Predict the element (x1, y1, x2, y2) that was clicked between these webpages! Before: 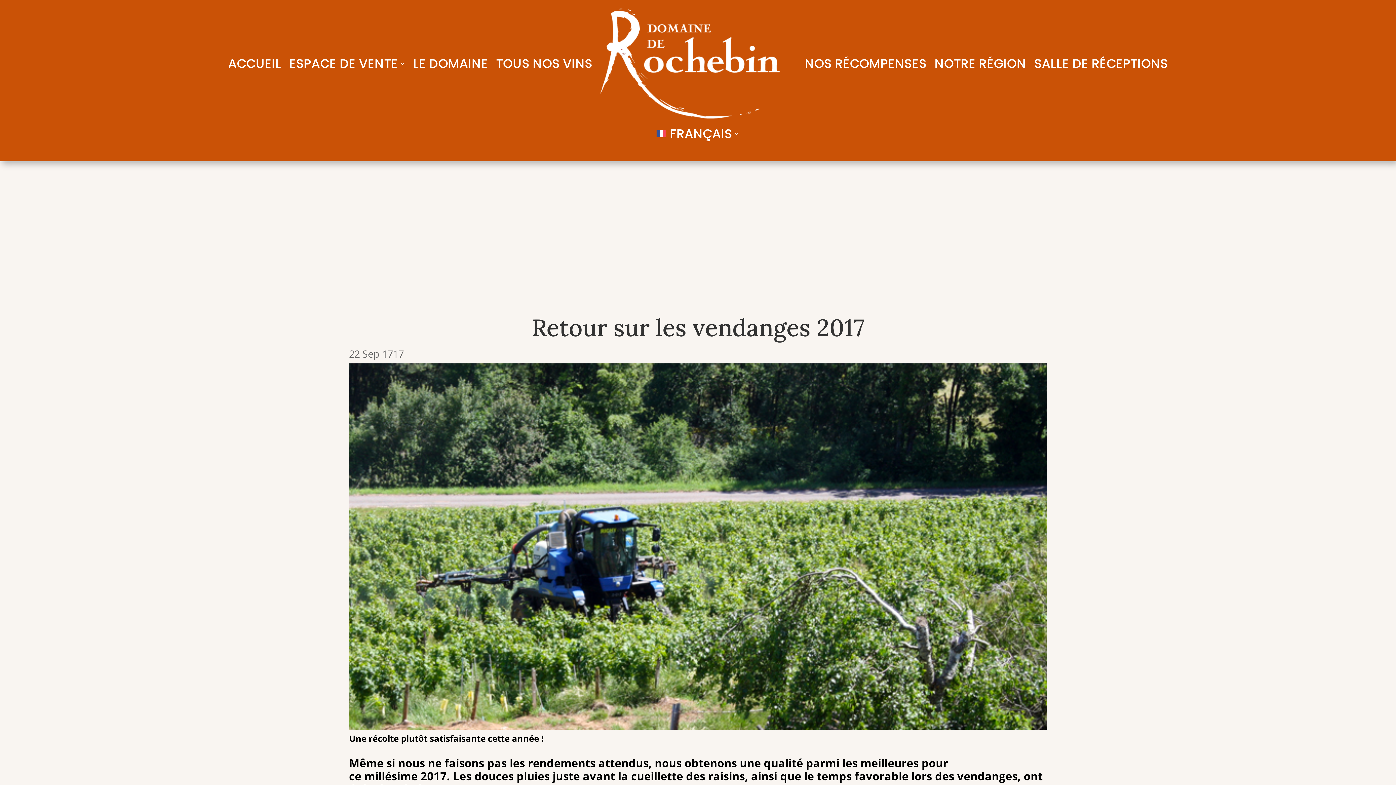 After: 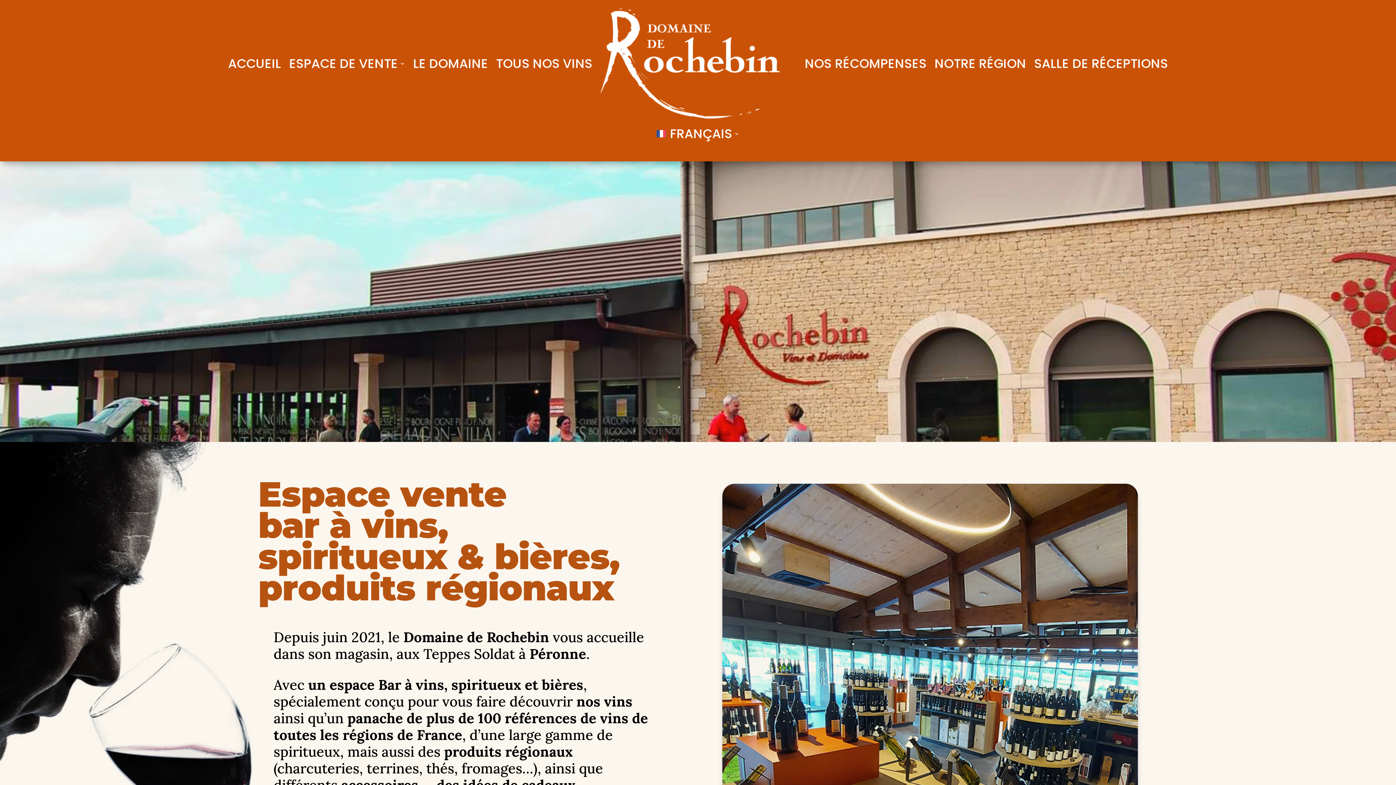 Action: bbox: (228, 8, 281, 118) label: ACCUEIL